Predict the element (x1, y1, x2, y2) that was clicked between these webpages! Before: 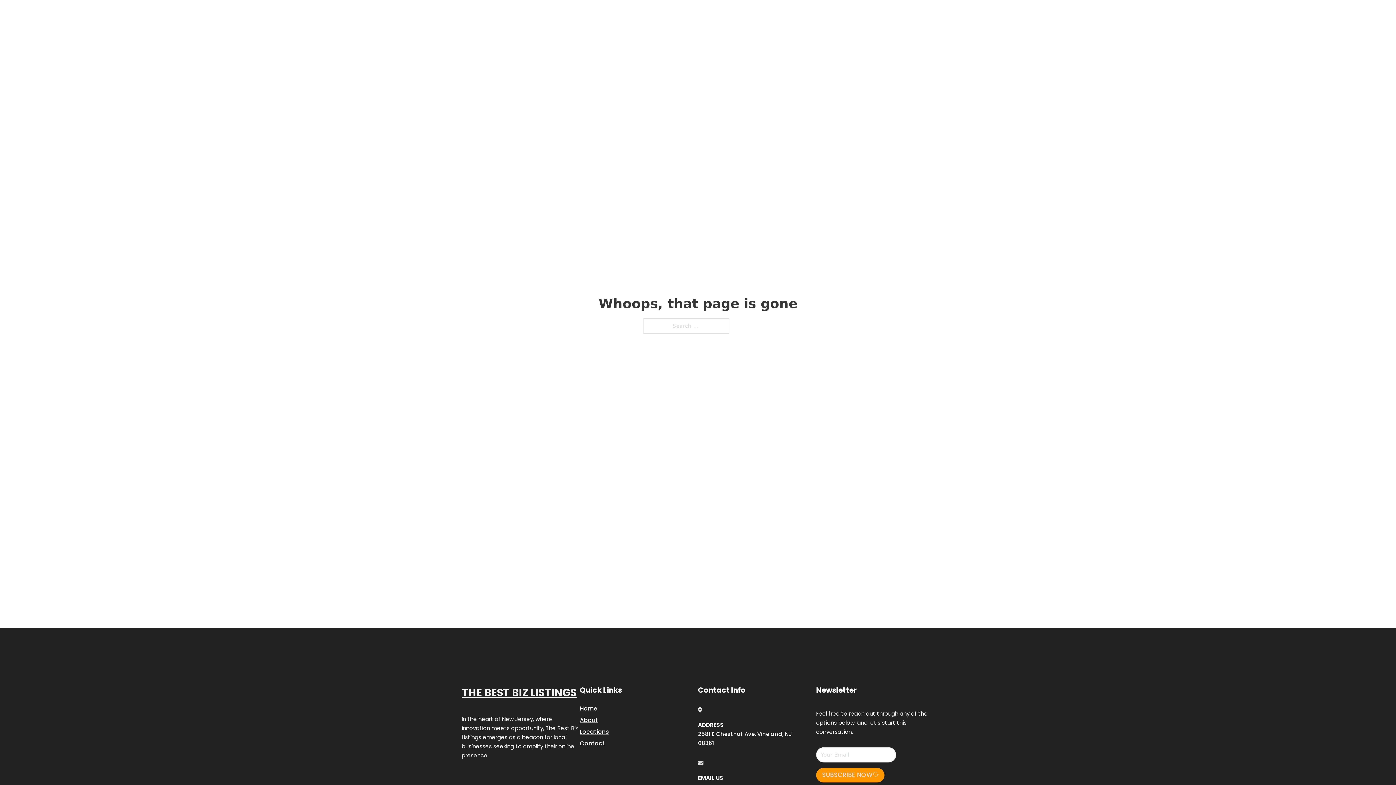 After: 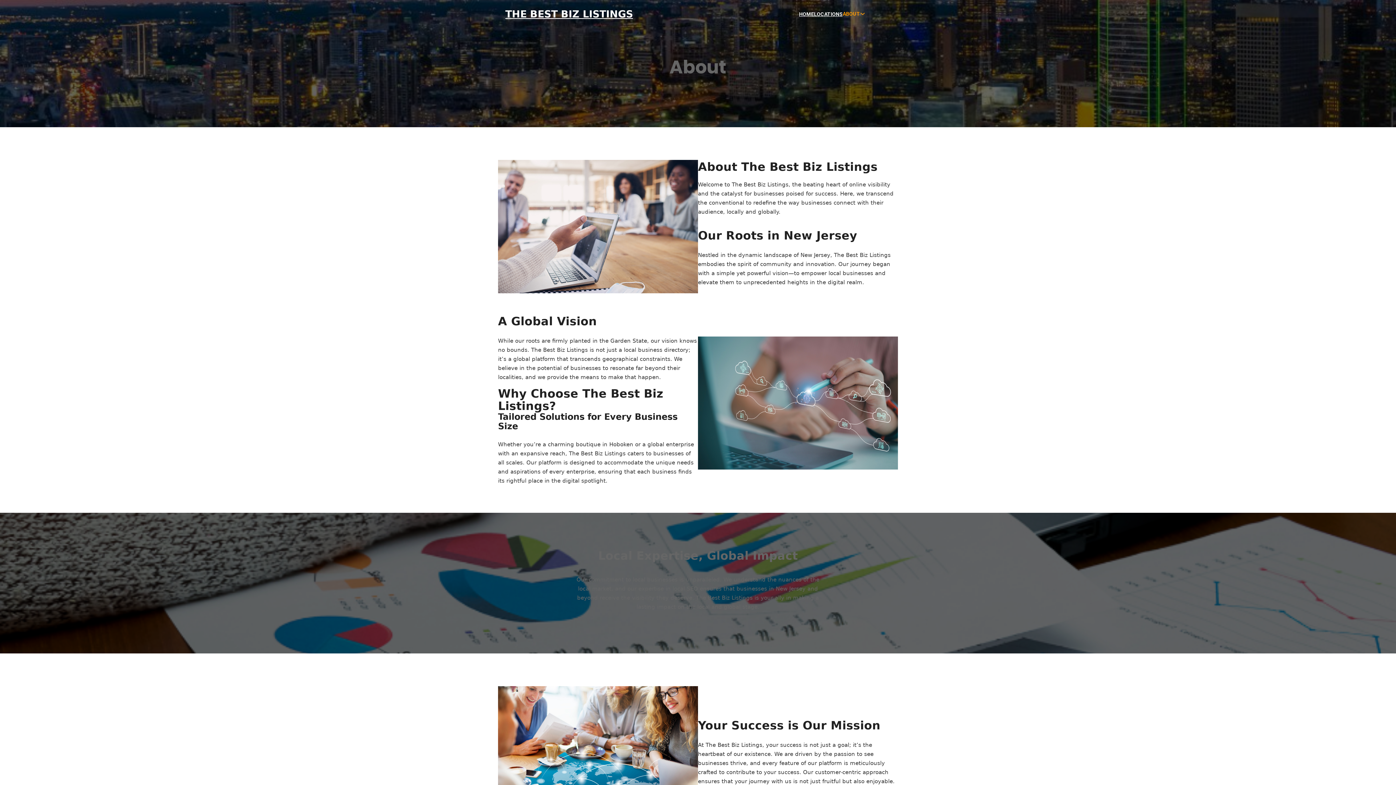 Action: bbox: (580, 715, 598, 725) label: About